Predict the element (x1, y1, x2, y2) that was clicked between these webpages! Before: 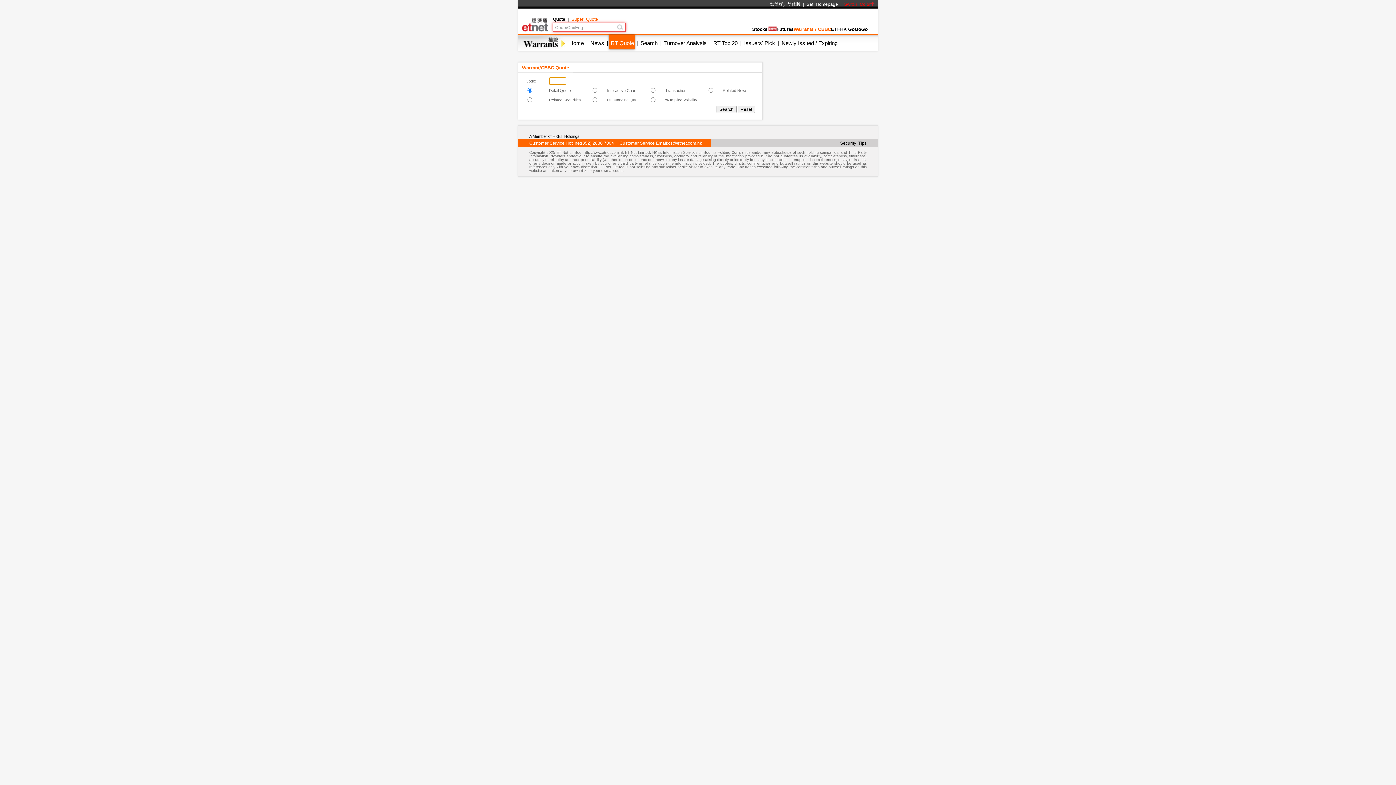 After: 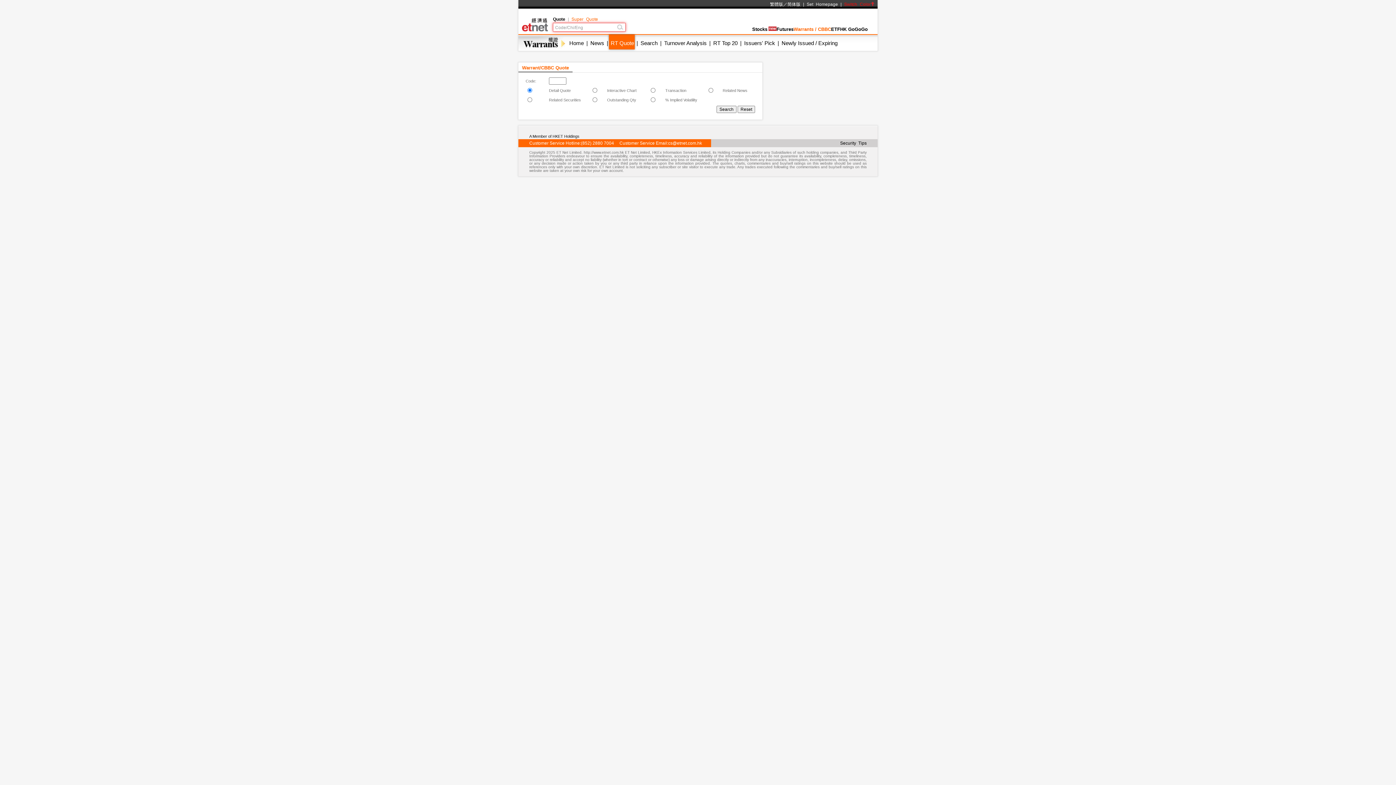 Action: label: Set Homepage bbox: (806, 1, 838, 6)